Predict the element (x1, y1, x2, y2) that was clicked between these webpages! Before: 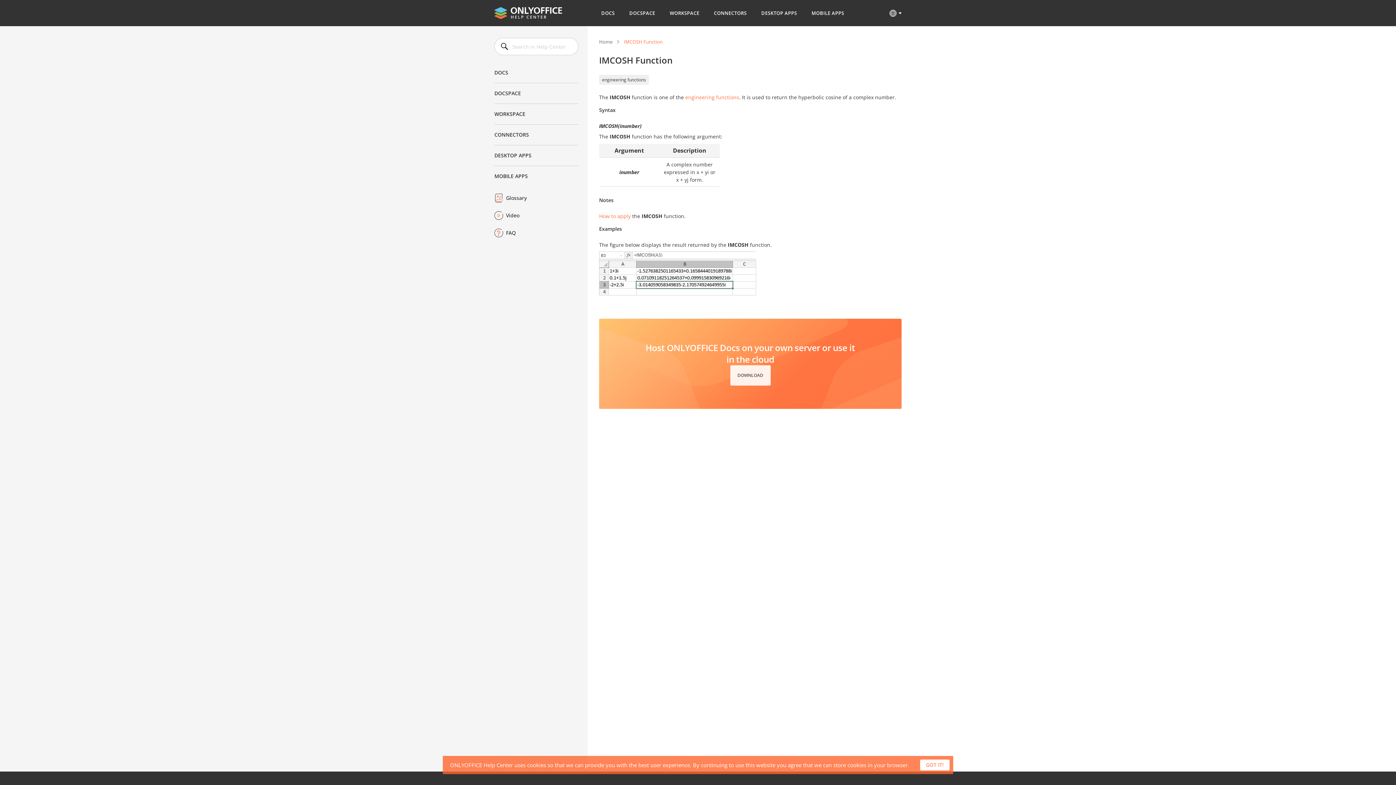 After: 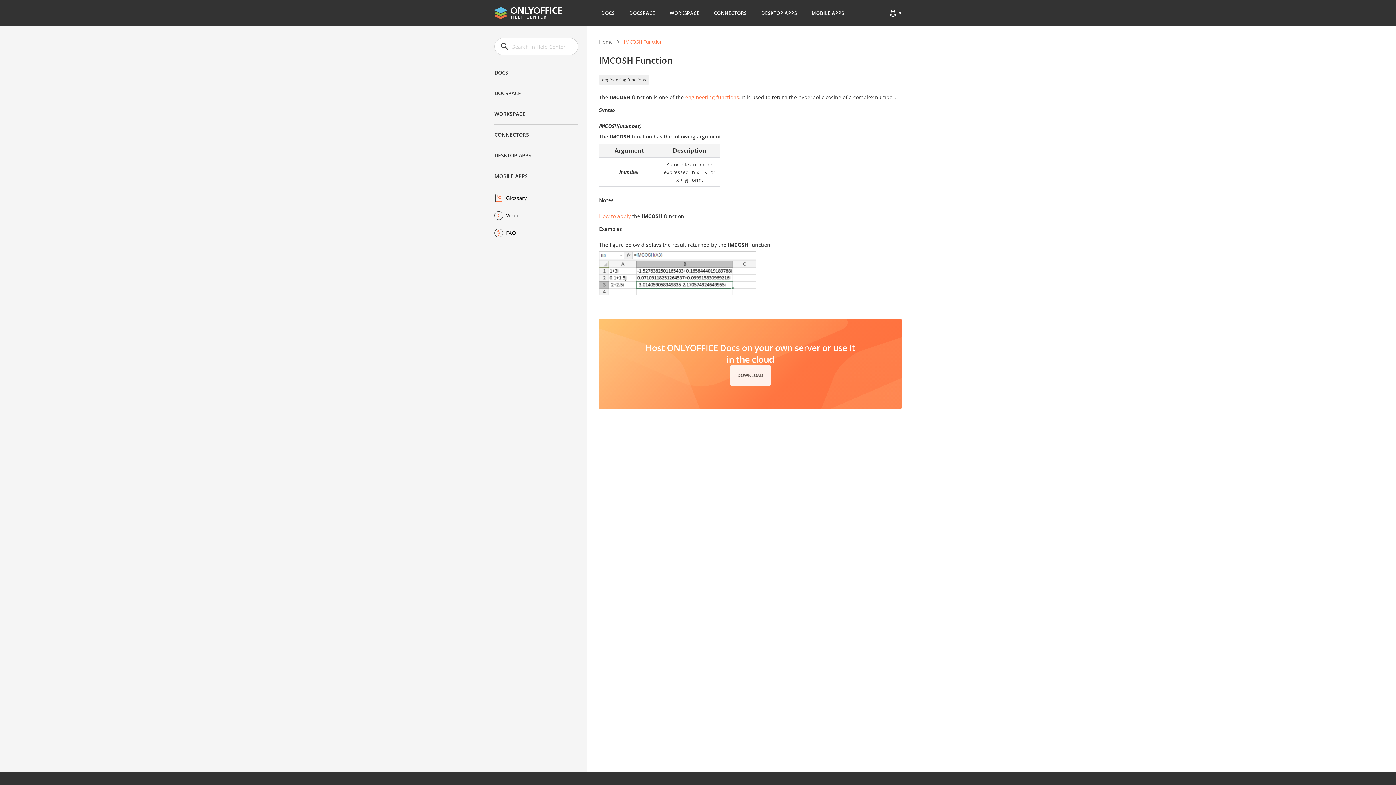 Action: label: GOT IT! bbox: (920, 760, 949, 770)